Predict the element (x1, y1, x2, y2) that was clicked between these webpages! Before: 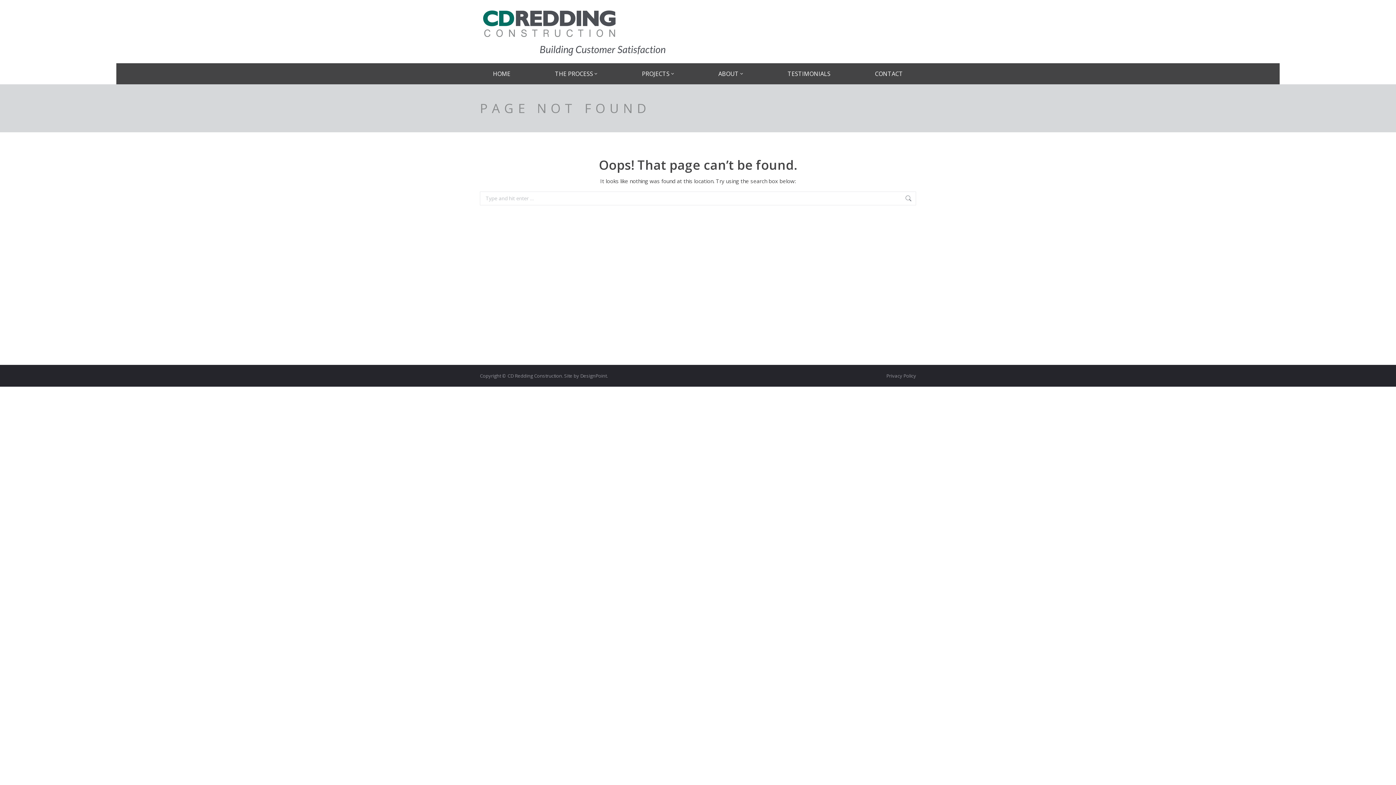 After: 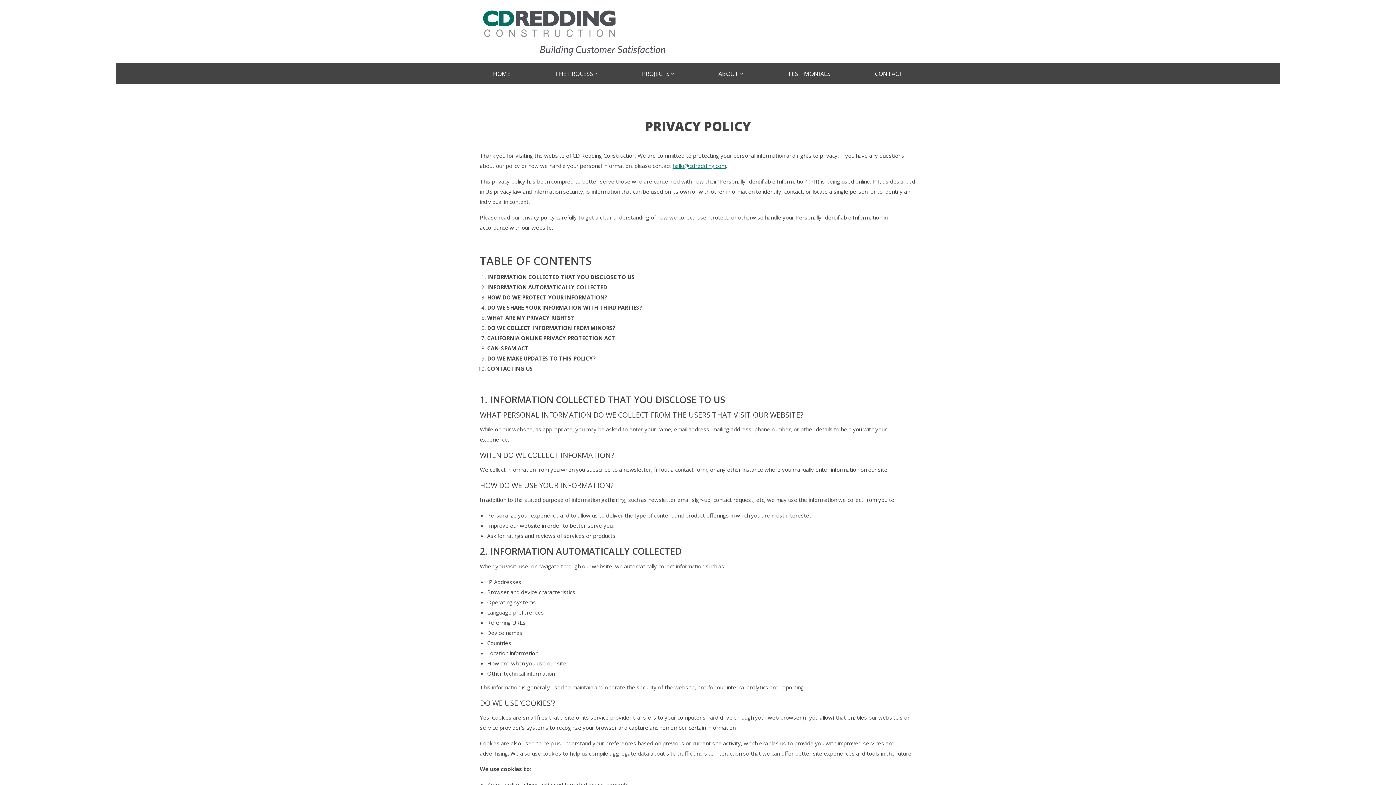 Action: bbox: (886, 372, 916, 379) label: Privacy Policy